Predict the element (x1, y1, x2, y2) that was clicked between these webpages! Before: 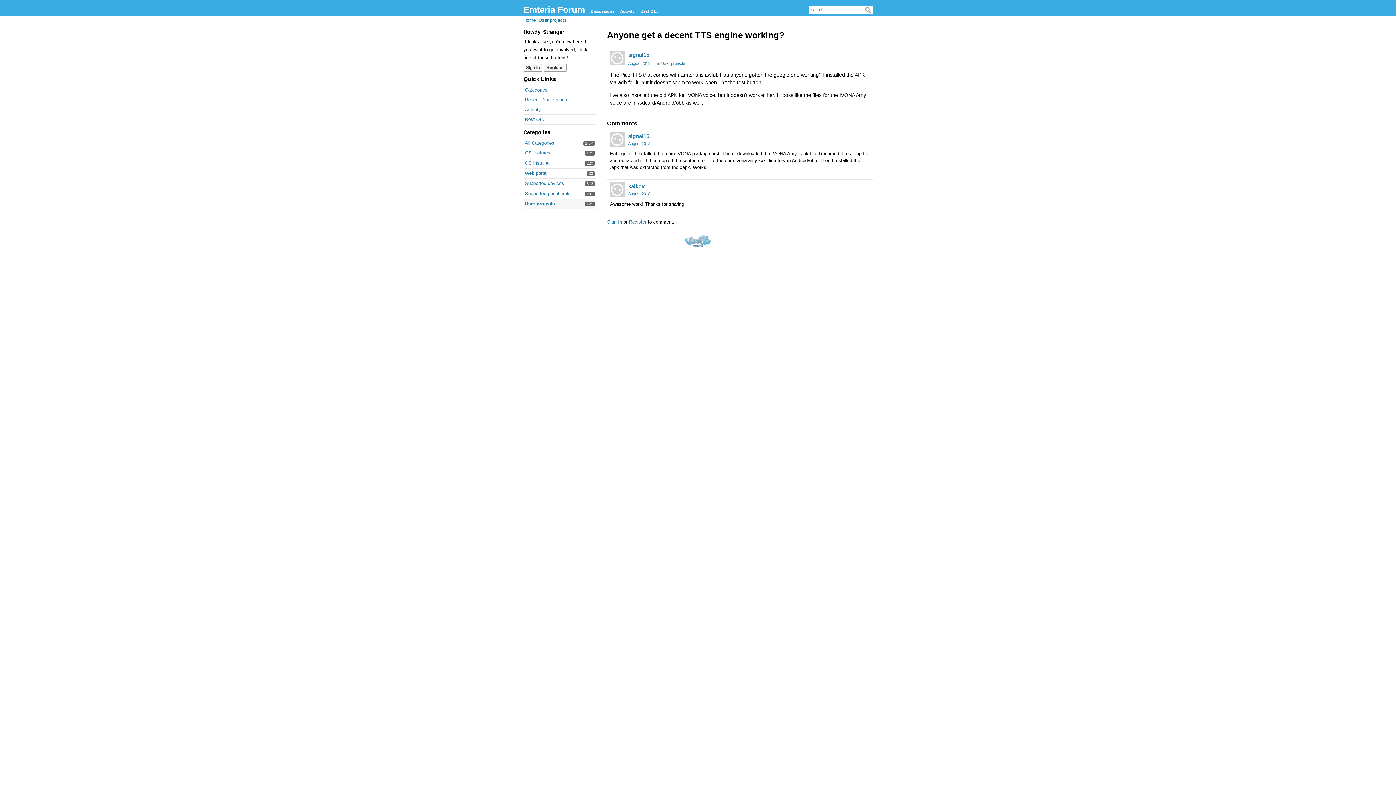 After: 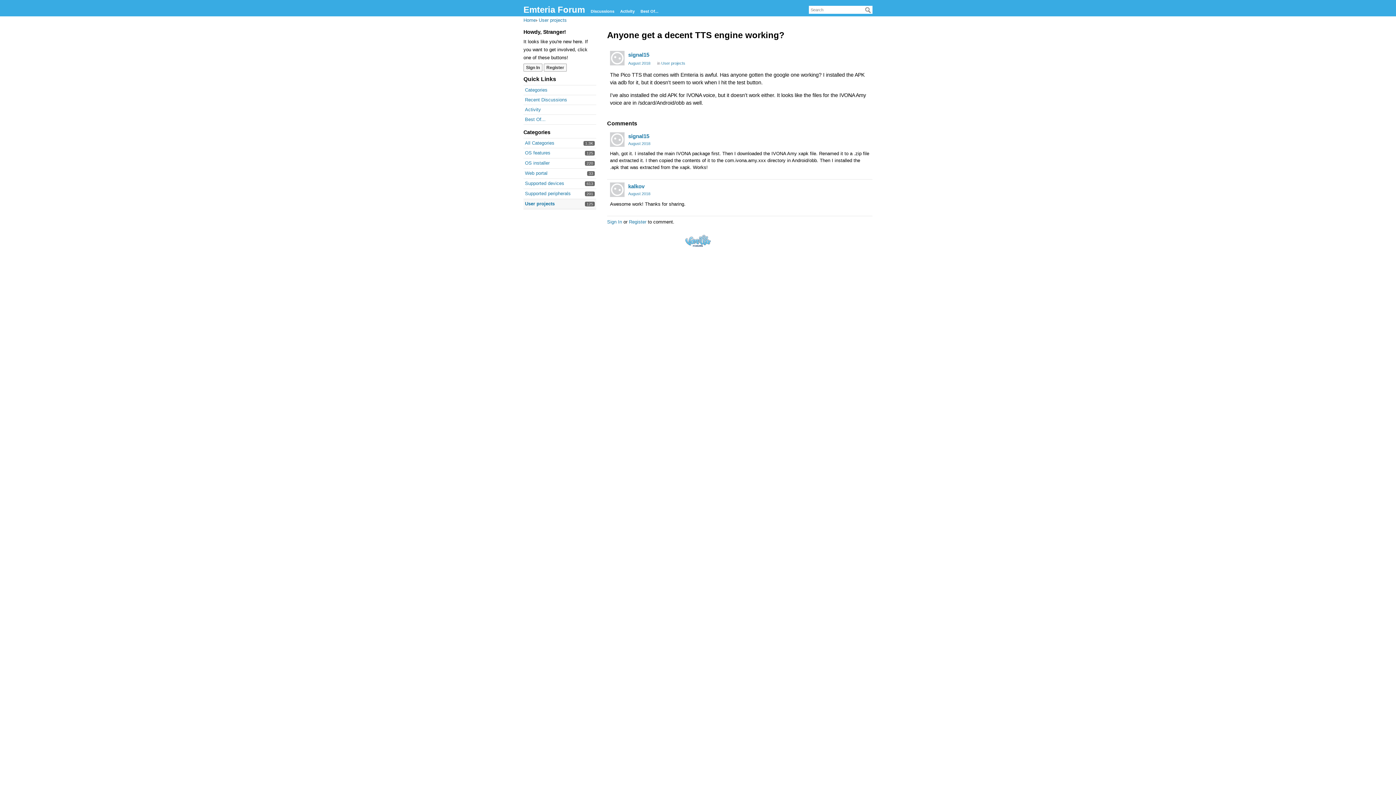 Action: label: August 2018 bbox: (628, 61, 650, 65)